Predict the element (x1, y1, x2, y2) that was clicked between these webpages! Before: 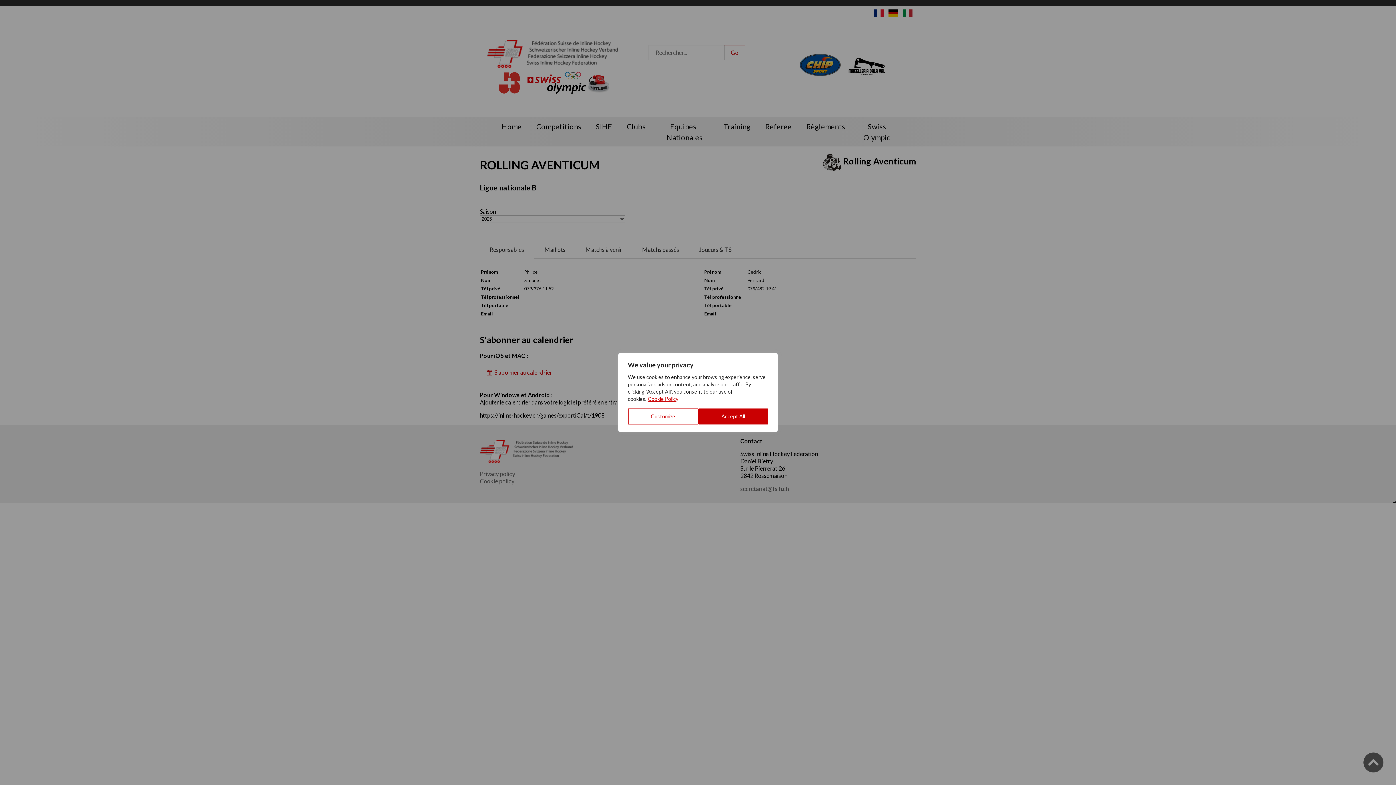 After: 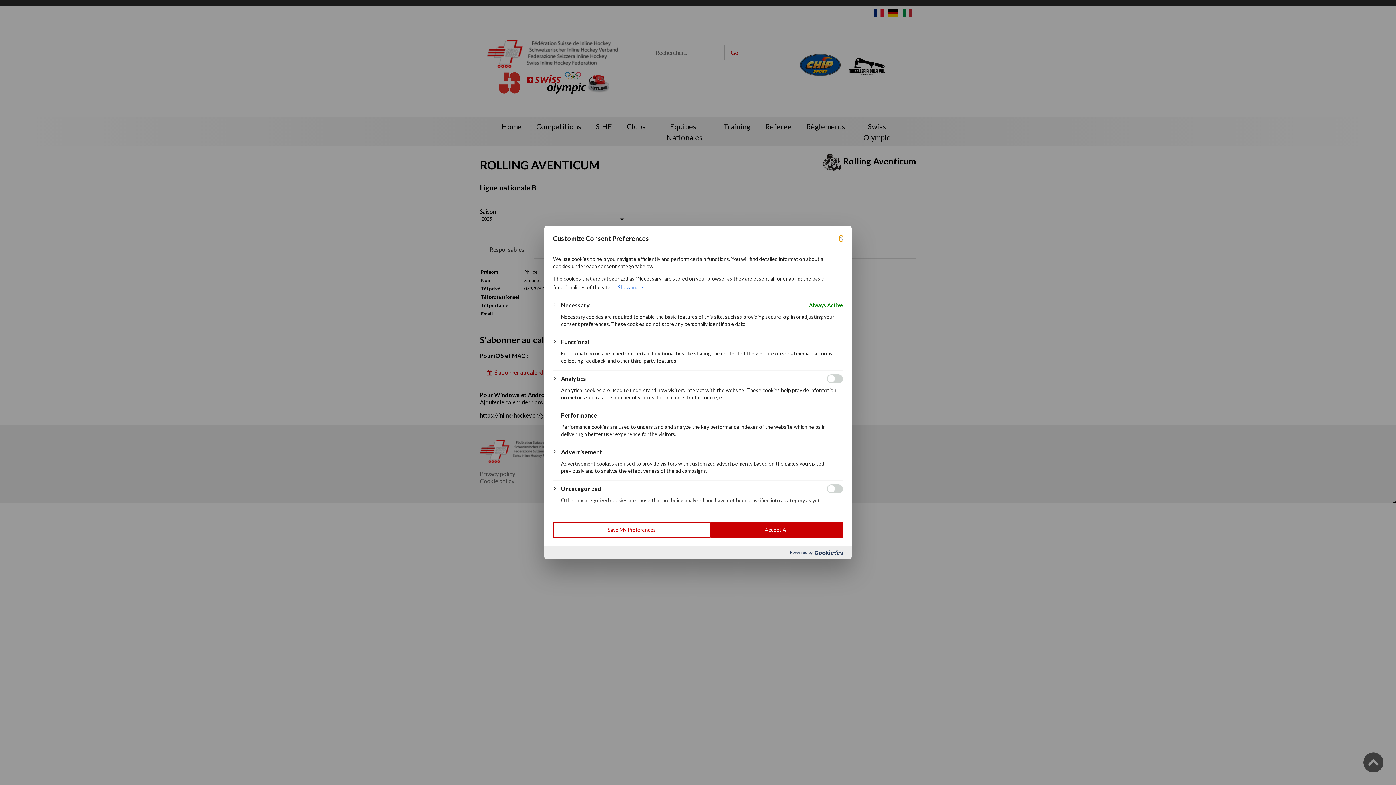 Action: label: Customize bbox: (628, 408, 698, 424)